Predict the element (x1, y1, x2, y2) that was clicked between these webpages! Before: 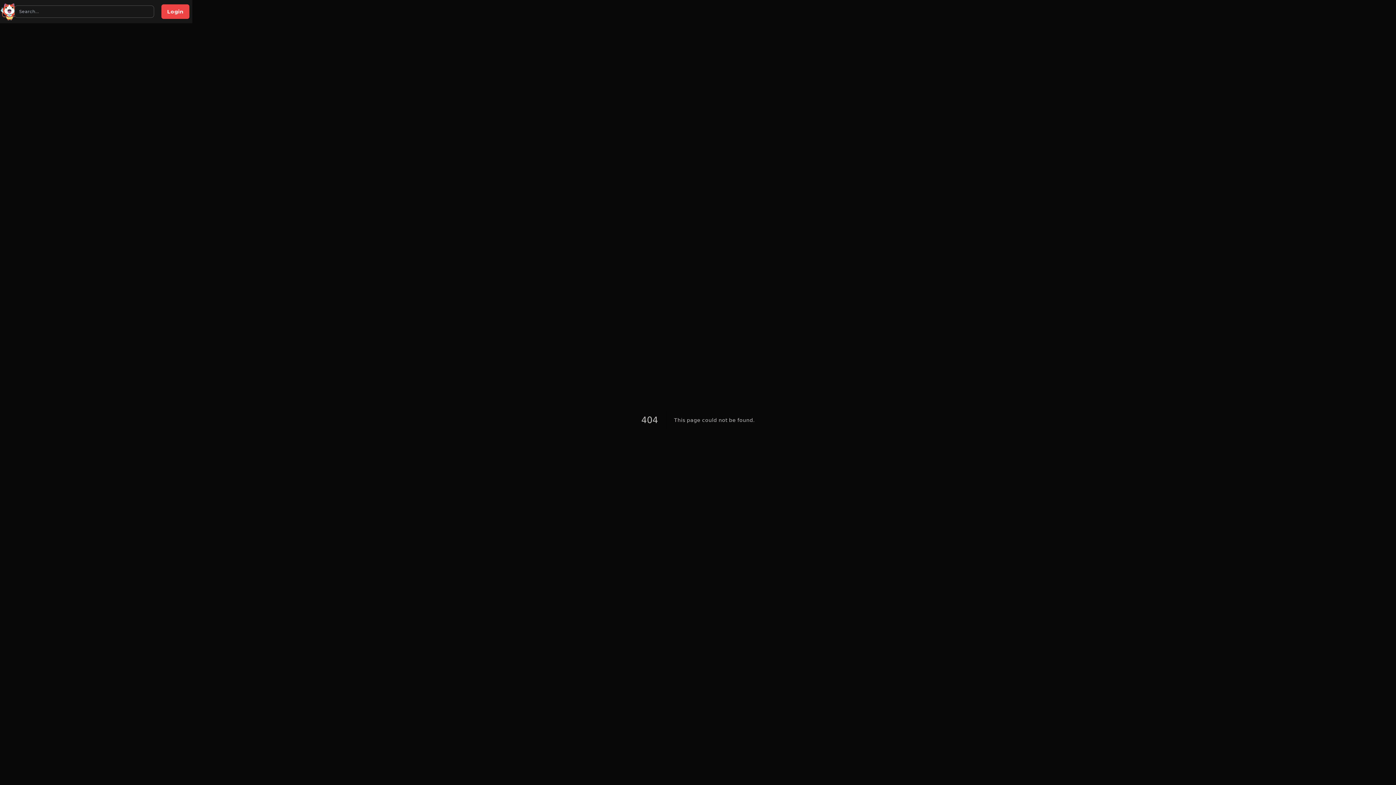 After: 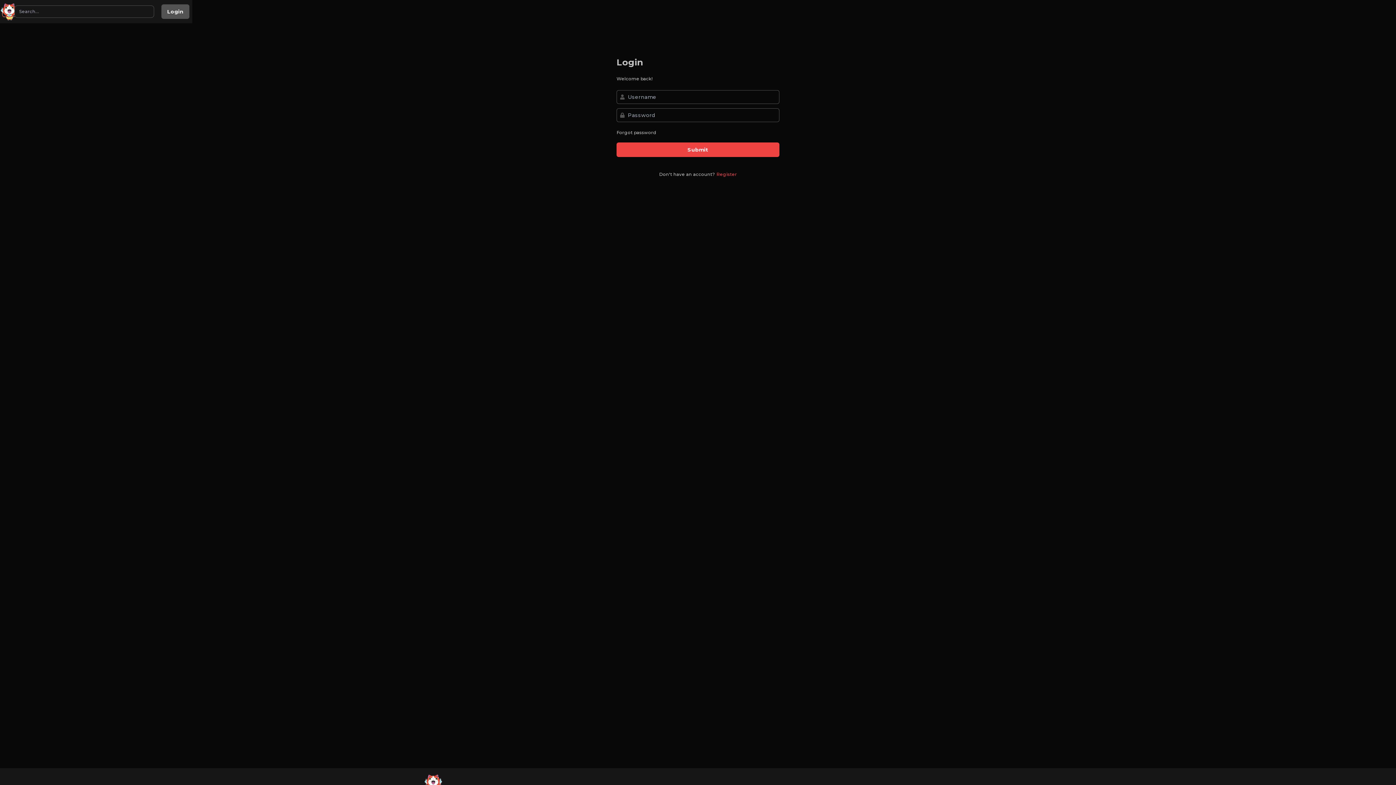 Action: bbox: (161, 4, 189, 18) label: Login